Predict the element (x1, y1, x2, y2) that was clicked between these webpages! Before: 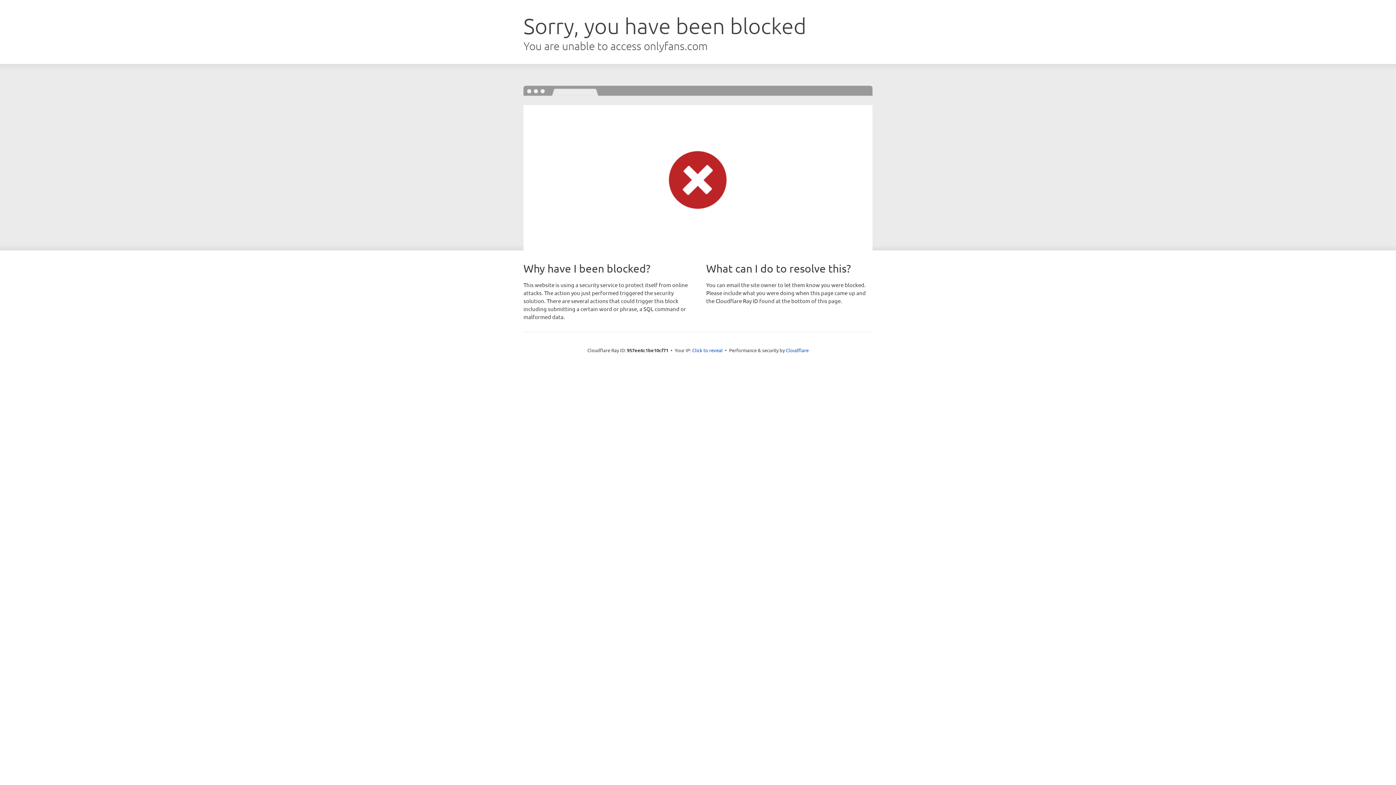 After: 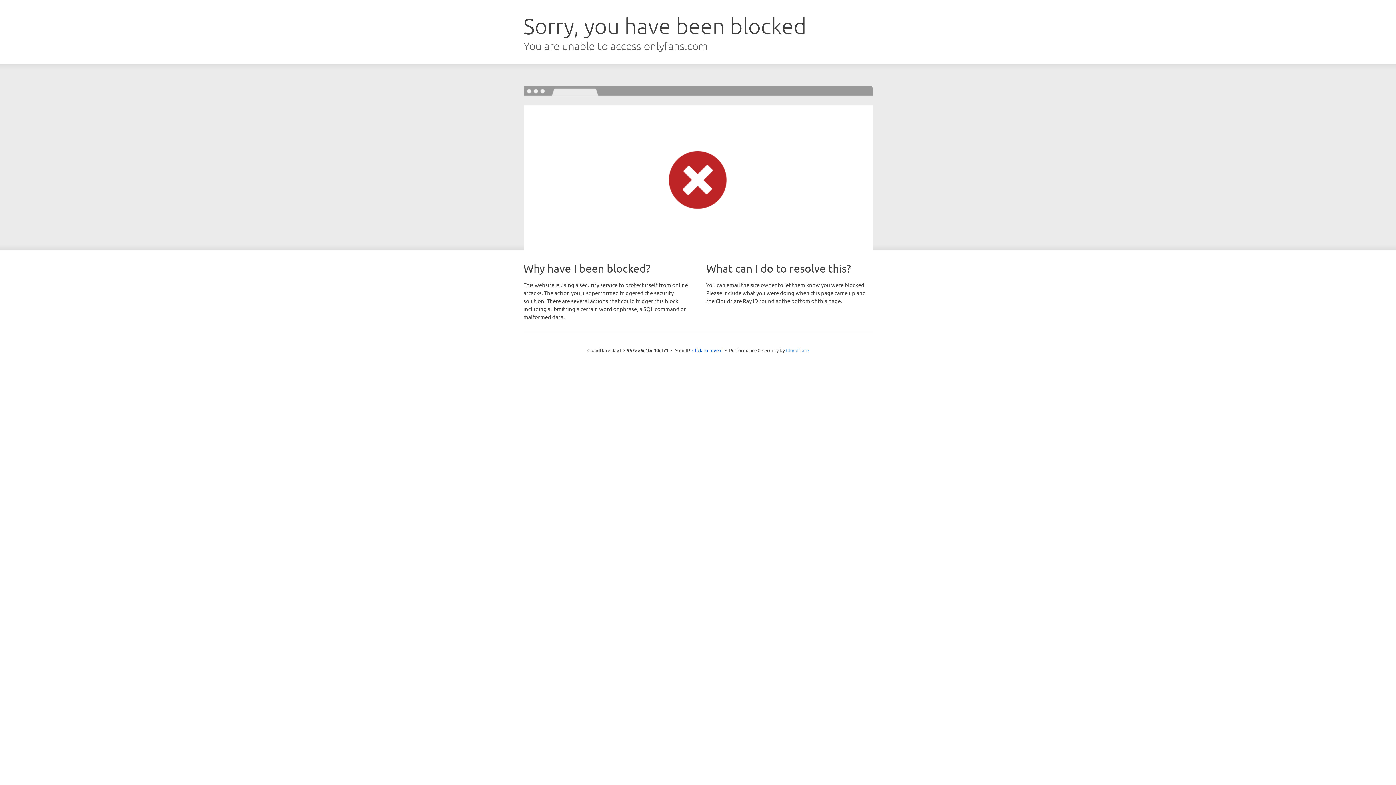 Action: label: Cloudflare bbox: (786, 347, 808, 353)